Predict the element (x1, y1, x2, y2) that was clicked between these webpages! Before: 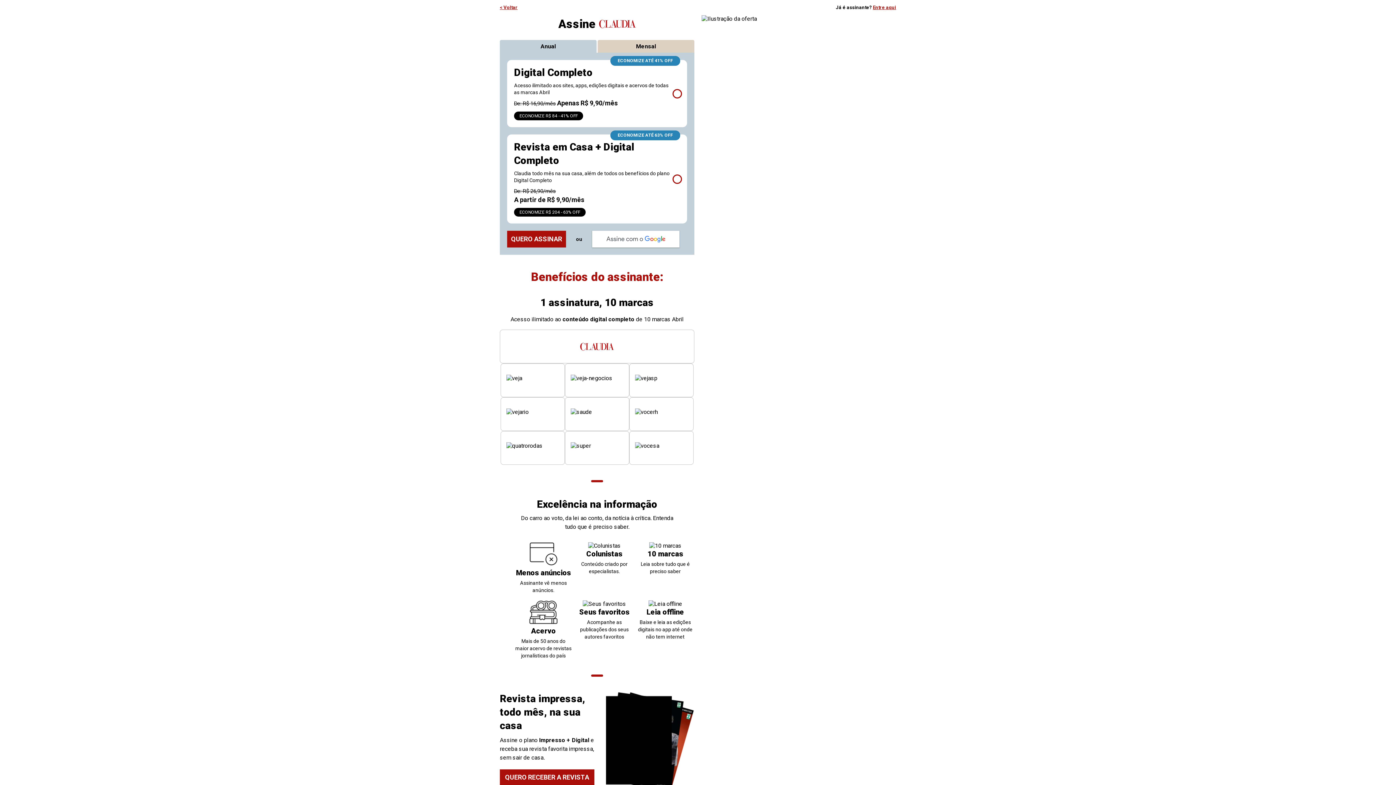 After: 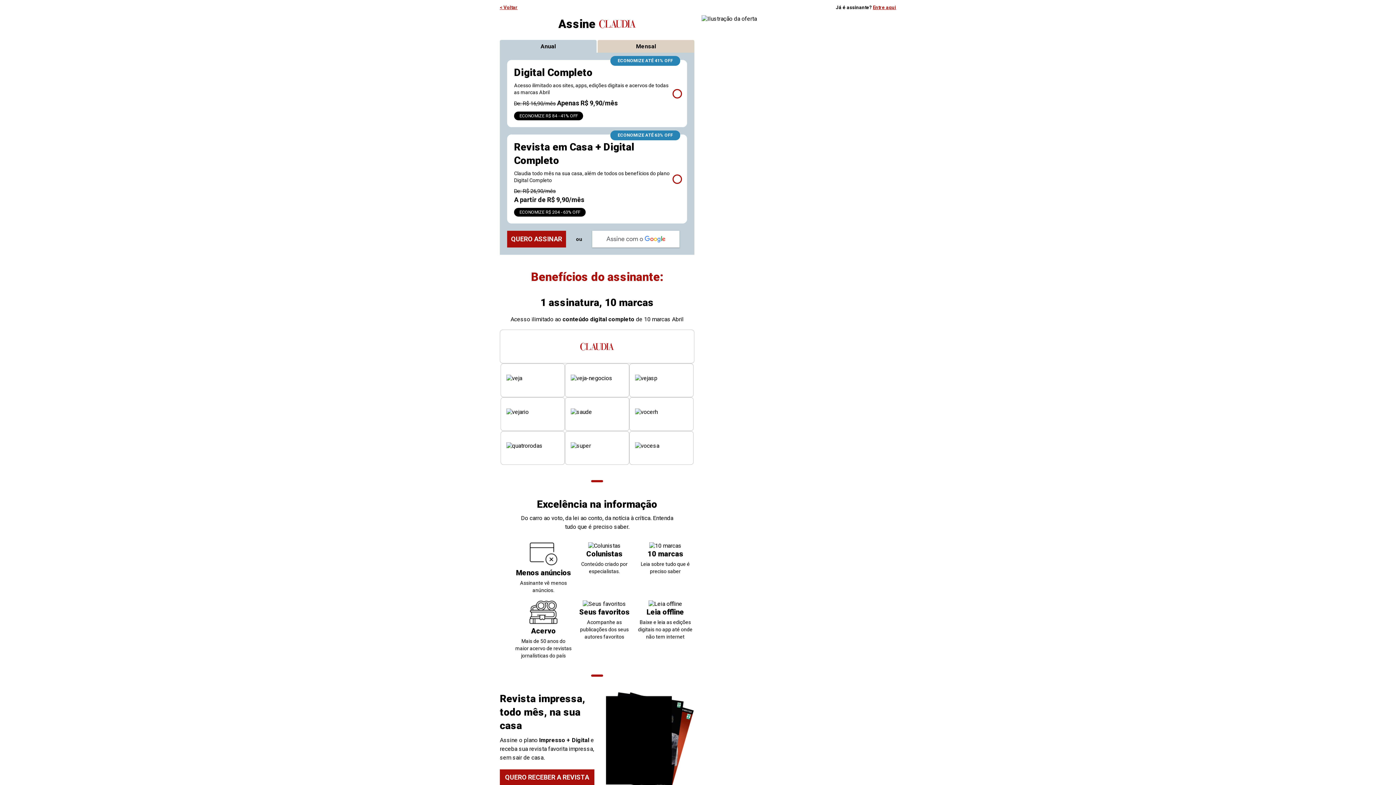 Action: label: Mensal bbox: (597, 40, 694, 52)